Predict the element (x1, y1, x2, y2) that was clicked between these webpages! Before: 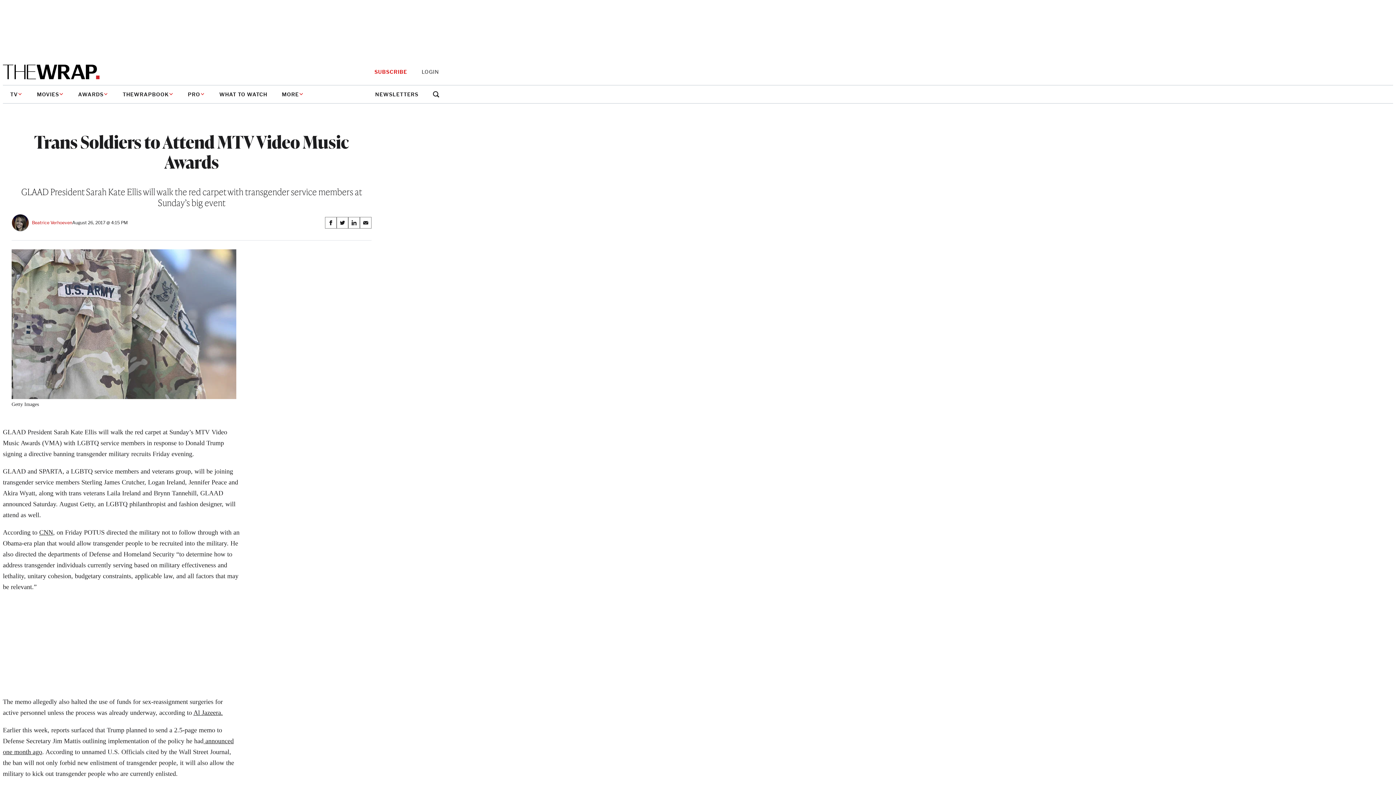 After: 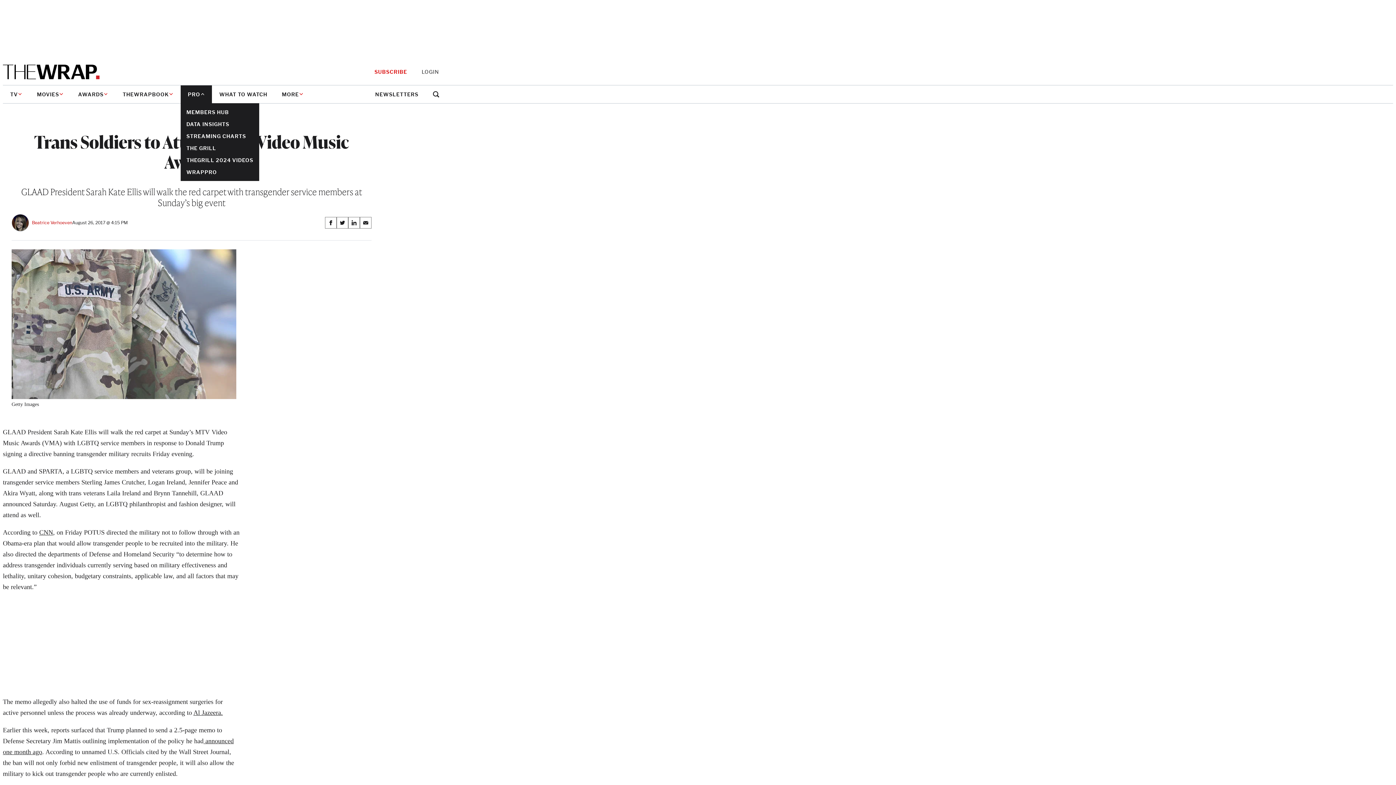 Action: label: PRO bbox: (180, 85, 212, 103)